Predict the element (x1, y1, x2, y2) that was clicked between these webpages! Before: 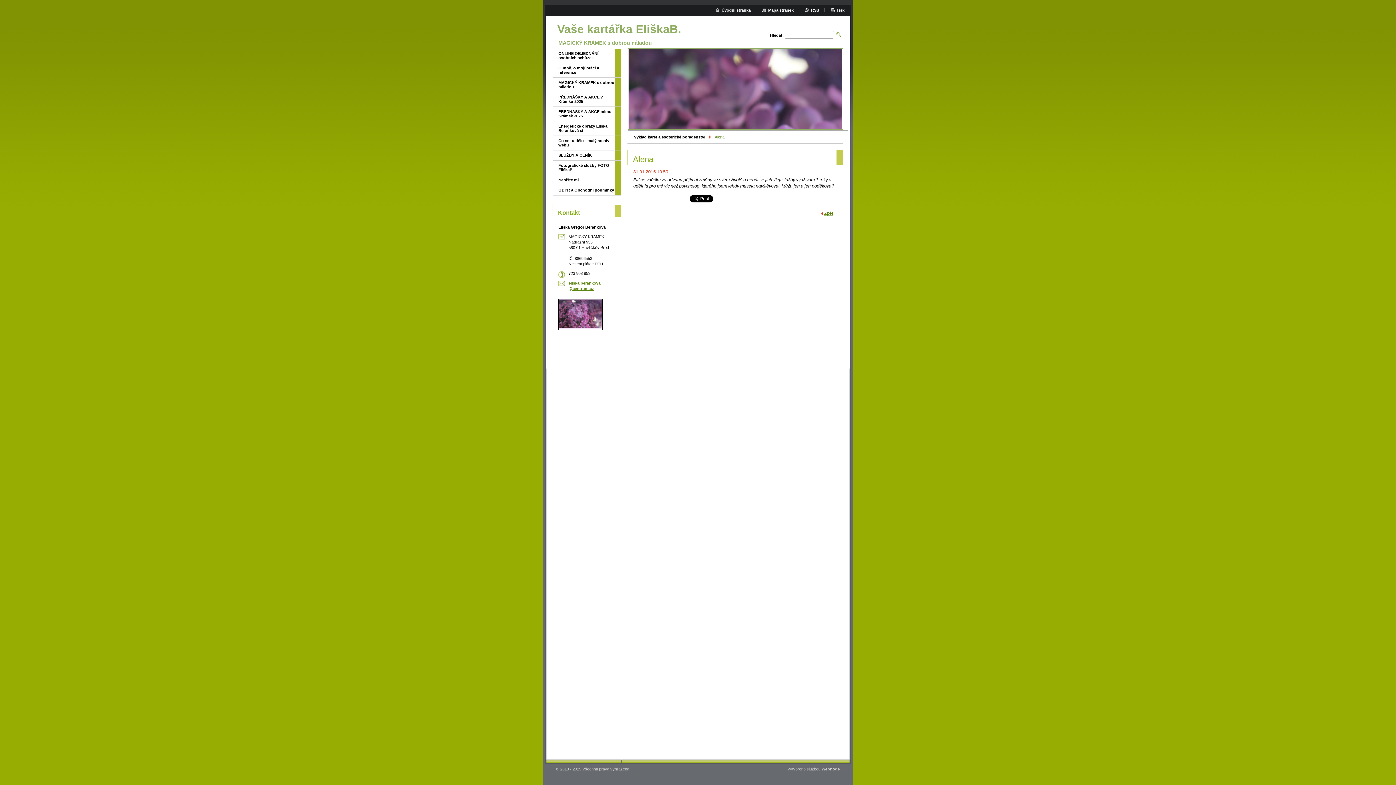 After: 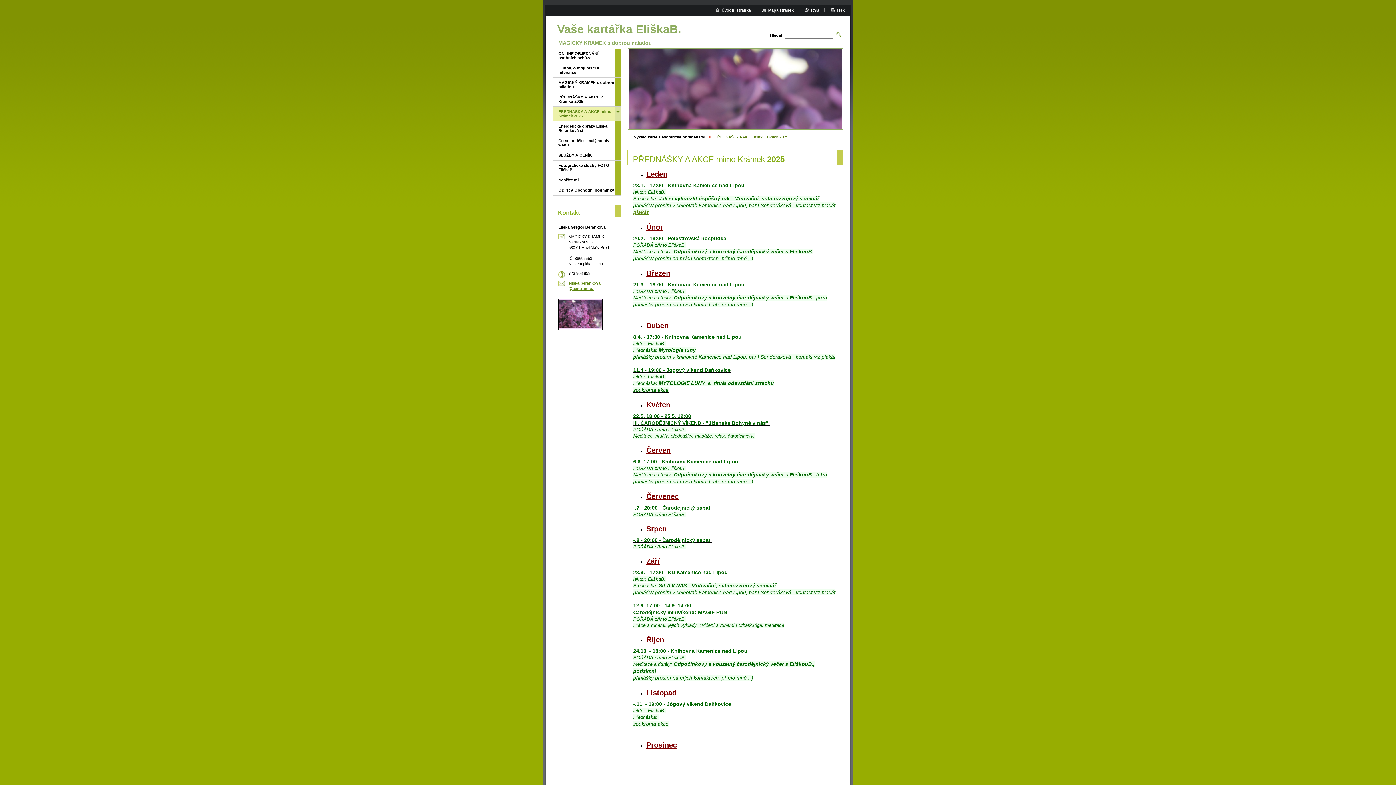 Action: bbox: (552, 106, 615, 121) label: PŘEDNÁŠKY A AKCE mimo Krámek 2025